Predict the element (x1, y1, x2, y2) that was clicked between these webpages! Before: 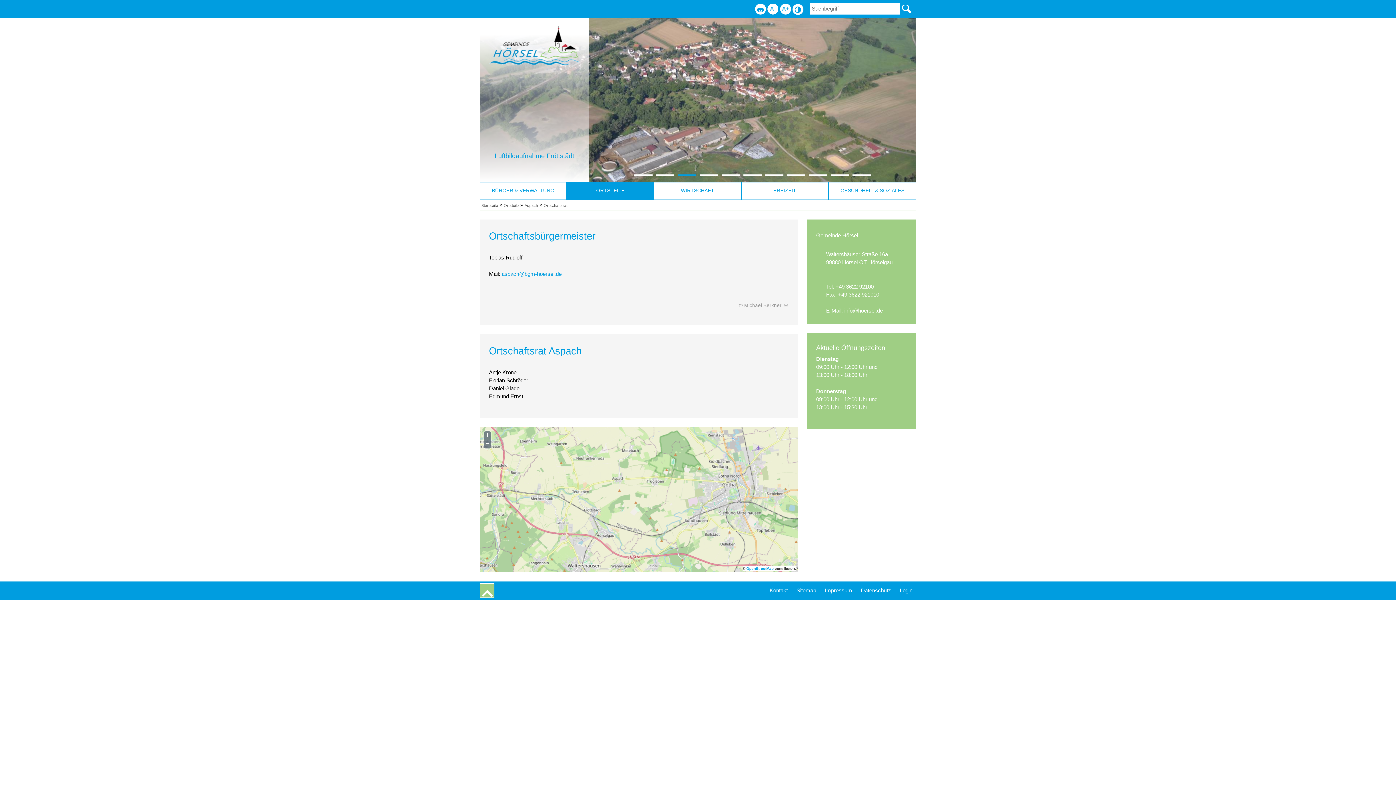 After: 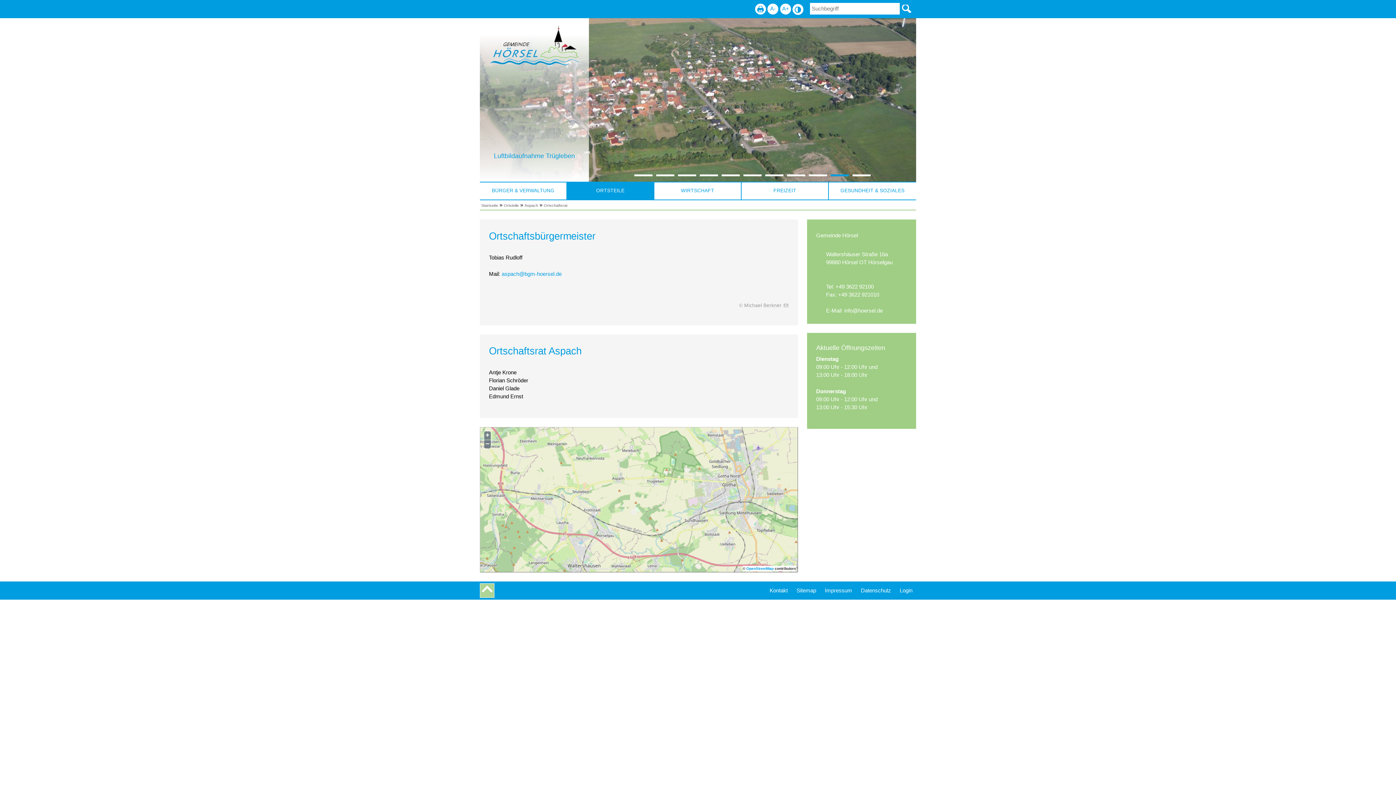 Action: bbox: (480, 583, 494, 598)